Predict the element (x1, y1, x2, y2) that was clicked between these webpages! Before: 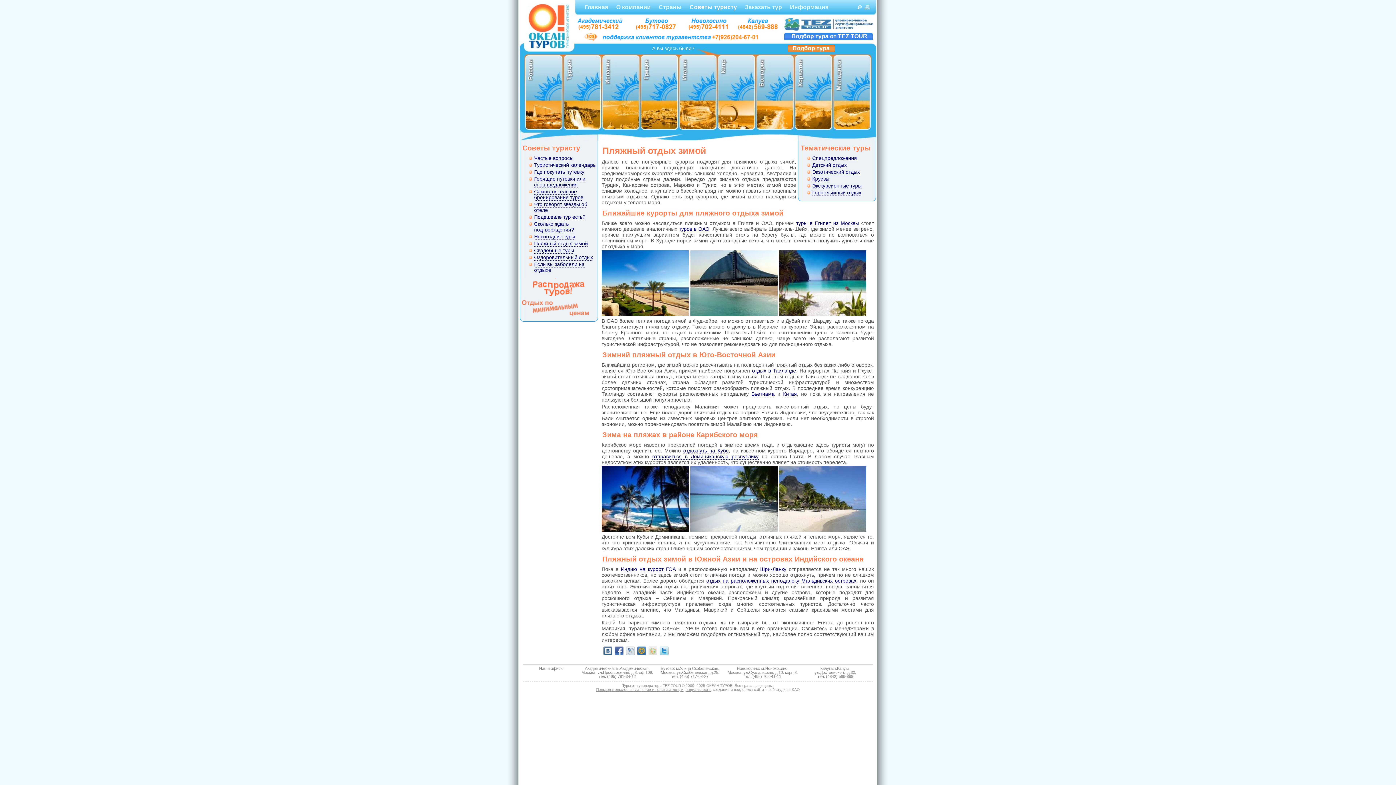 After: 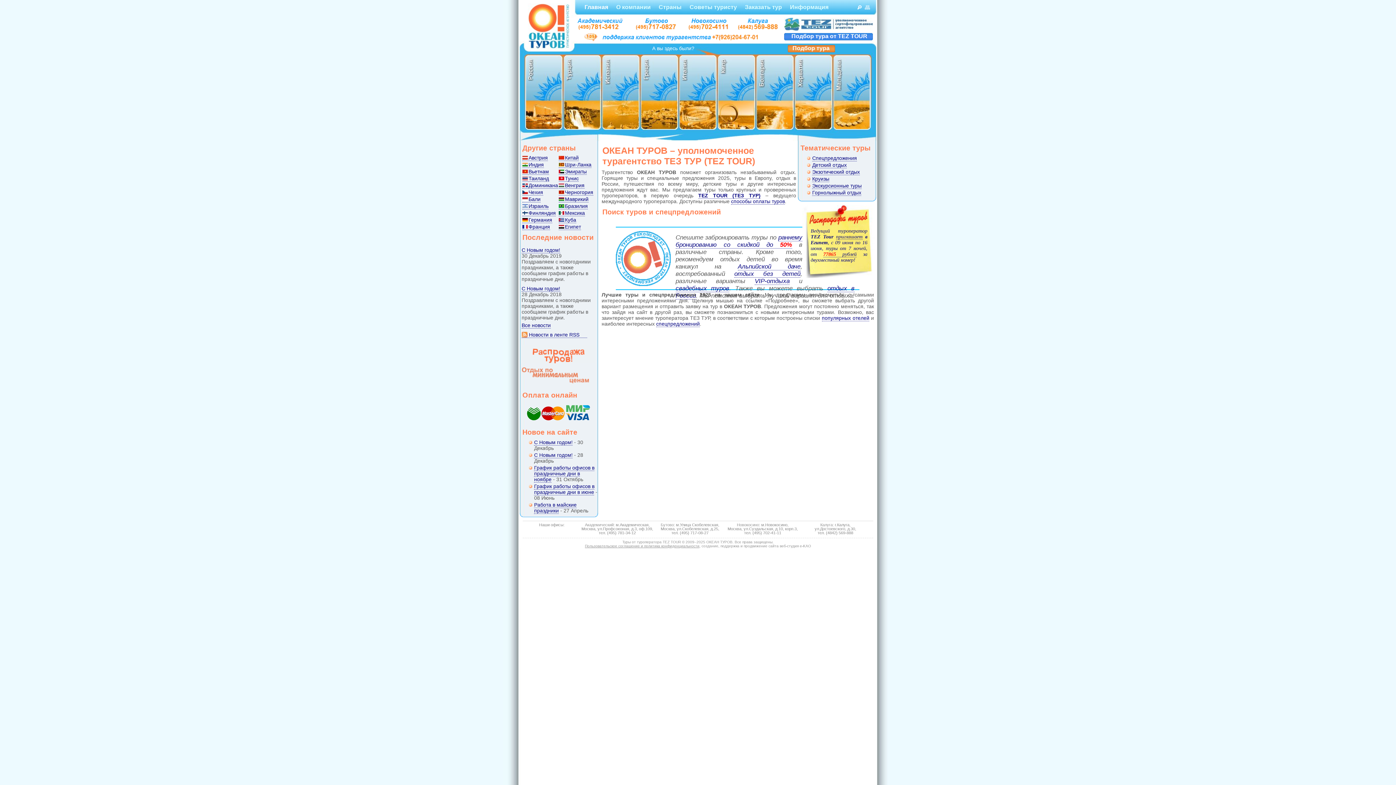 Action: bbox: (528, 45, 569, 49)